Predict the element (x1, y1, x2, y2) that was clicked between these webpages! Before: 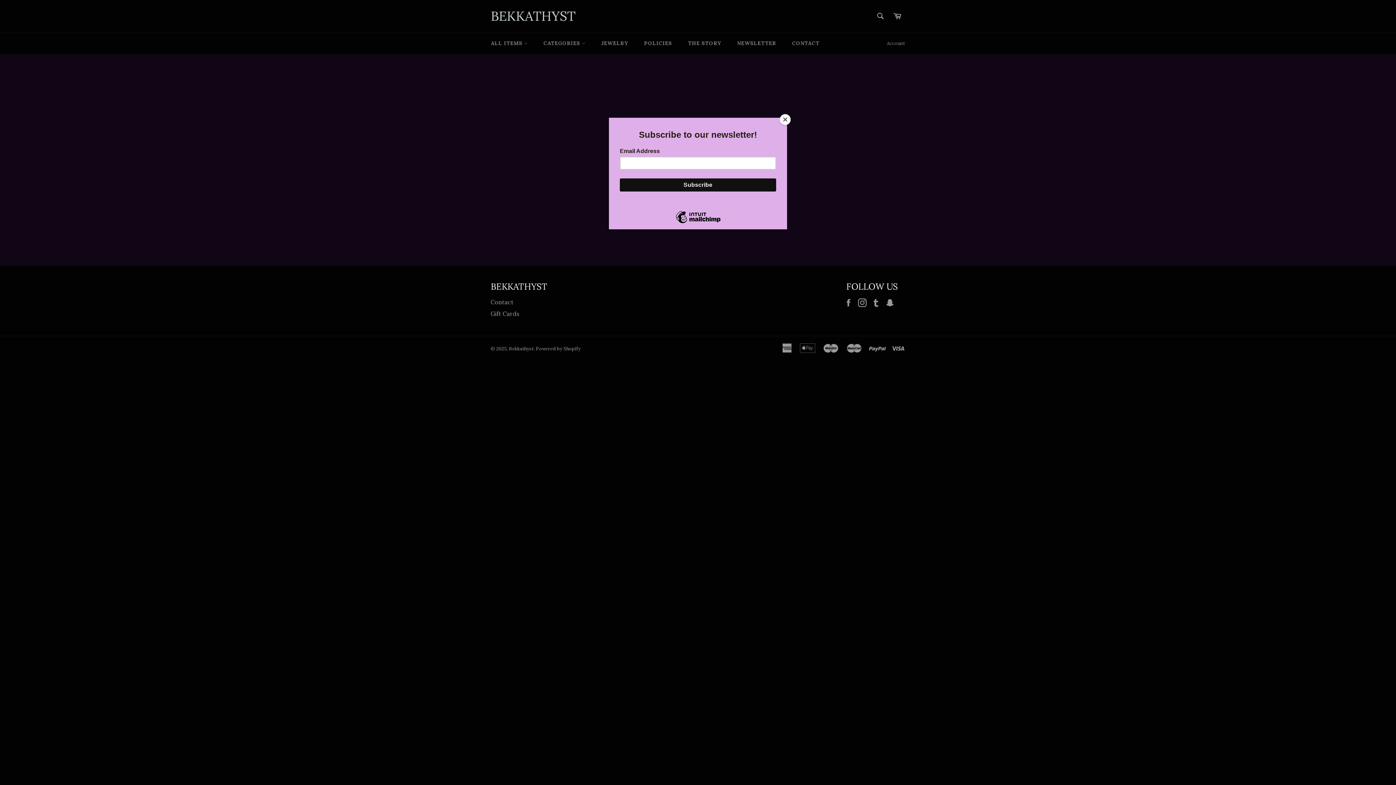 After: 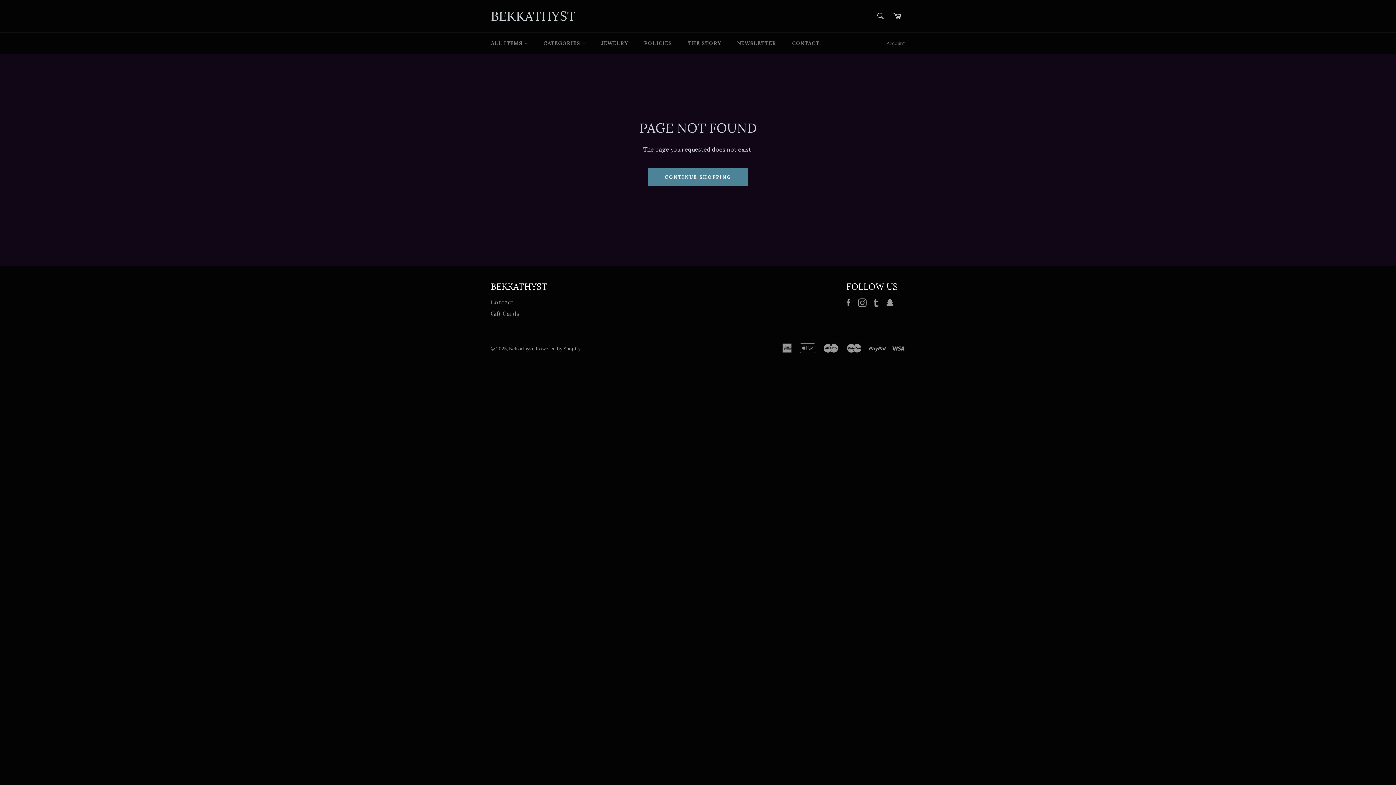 Action: label: Close bbox: (780, 114, 790, 125)